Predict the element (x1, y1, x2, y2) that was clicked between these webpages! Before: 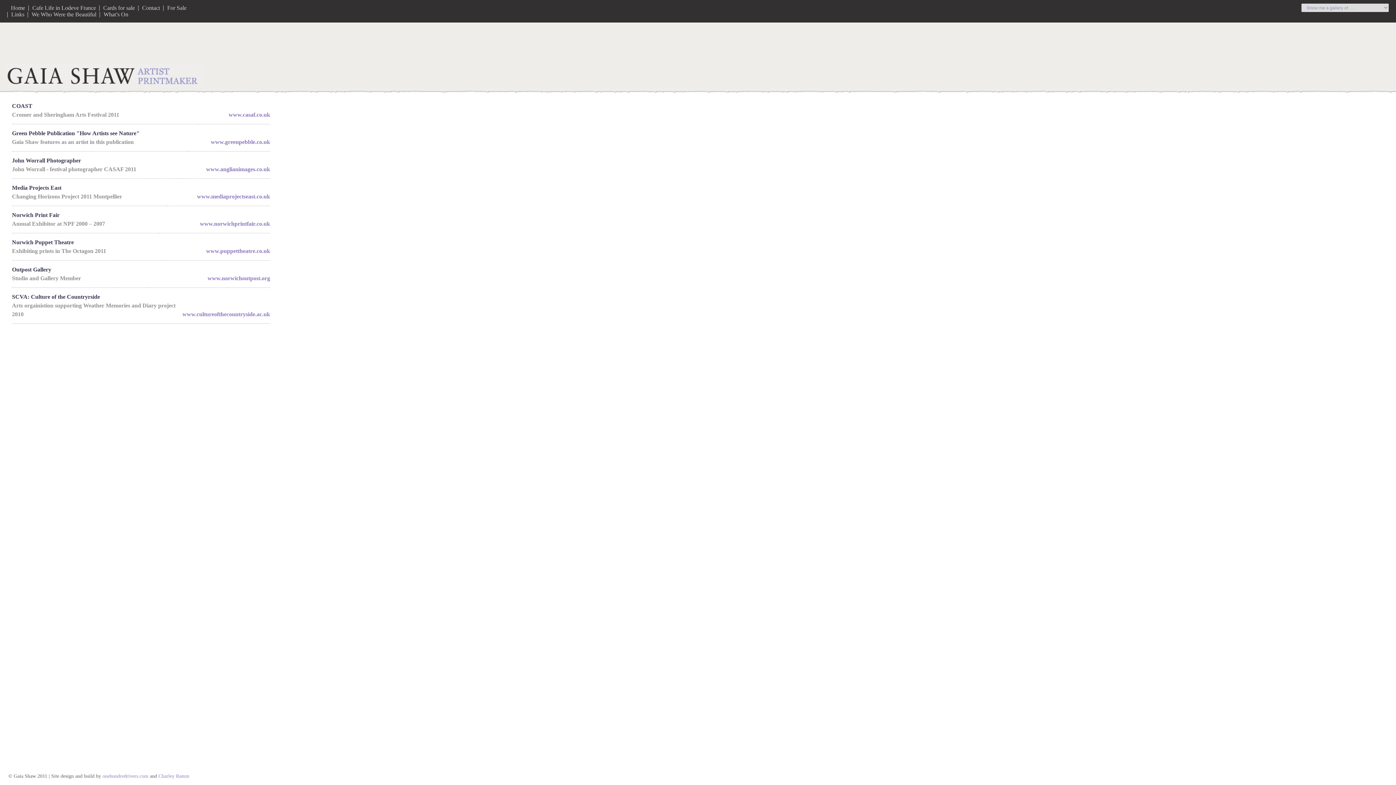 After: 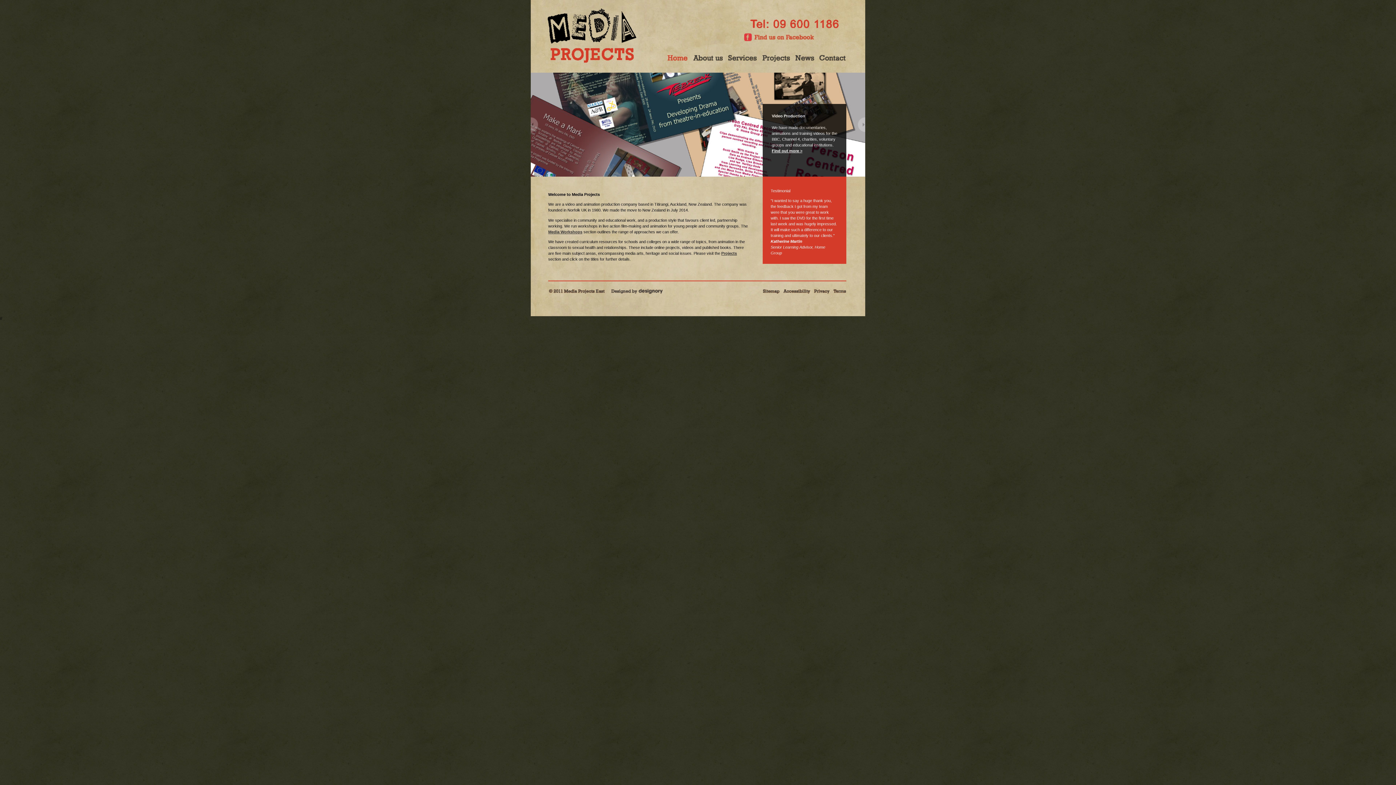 Action: label: www.mediaprojectseast.co.uk bbox: (197, 193, 270, 204)